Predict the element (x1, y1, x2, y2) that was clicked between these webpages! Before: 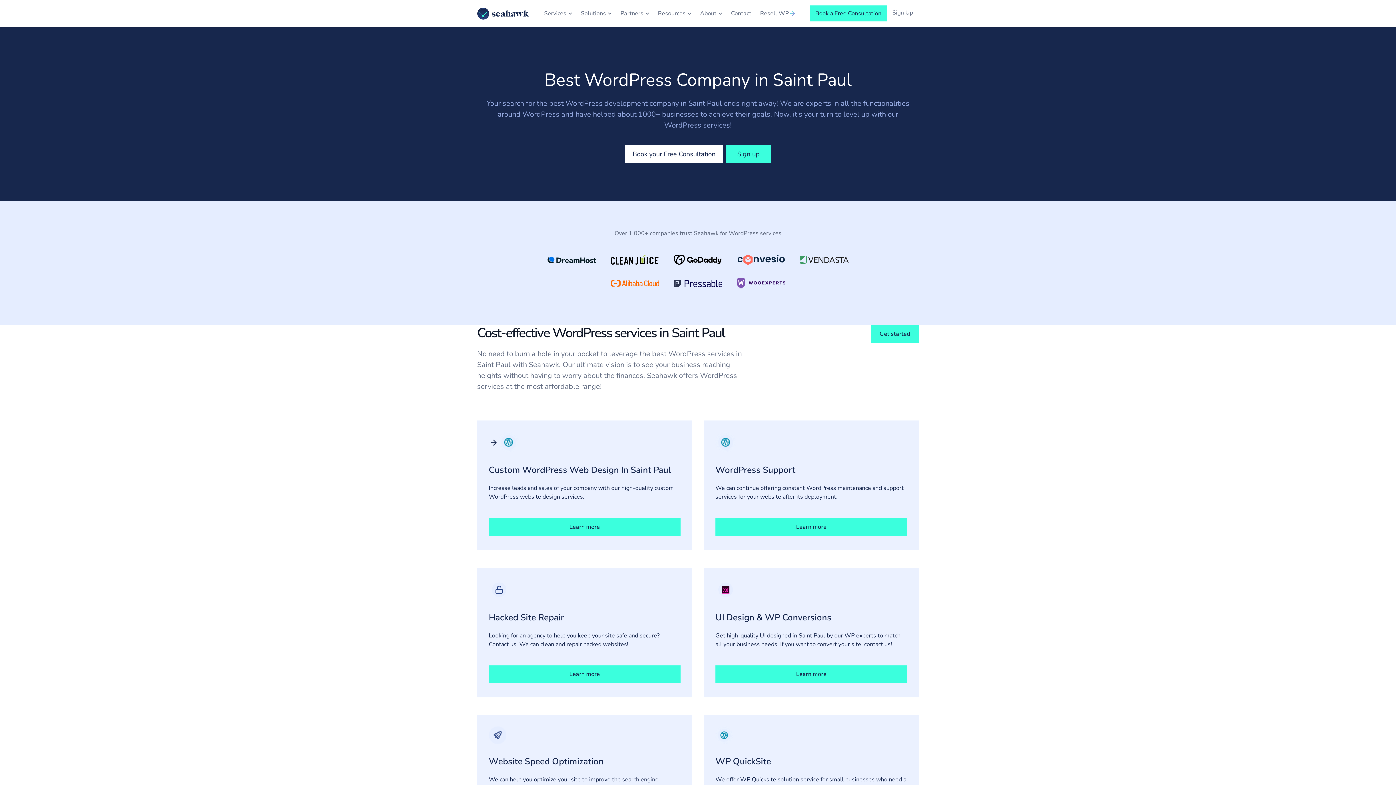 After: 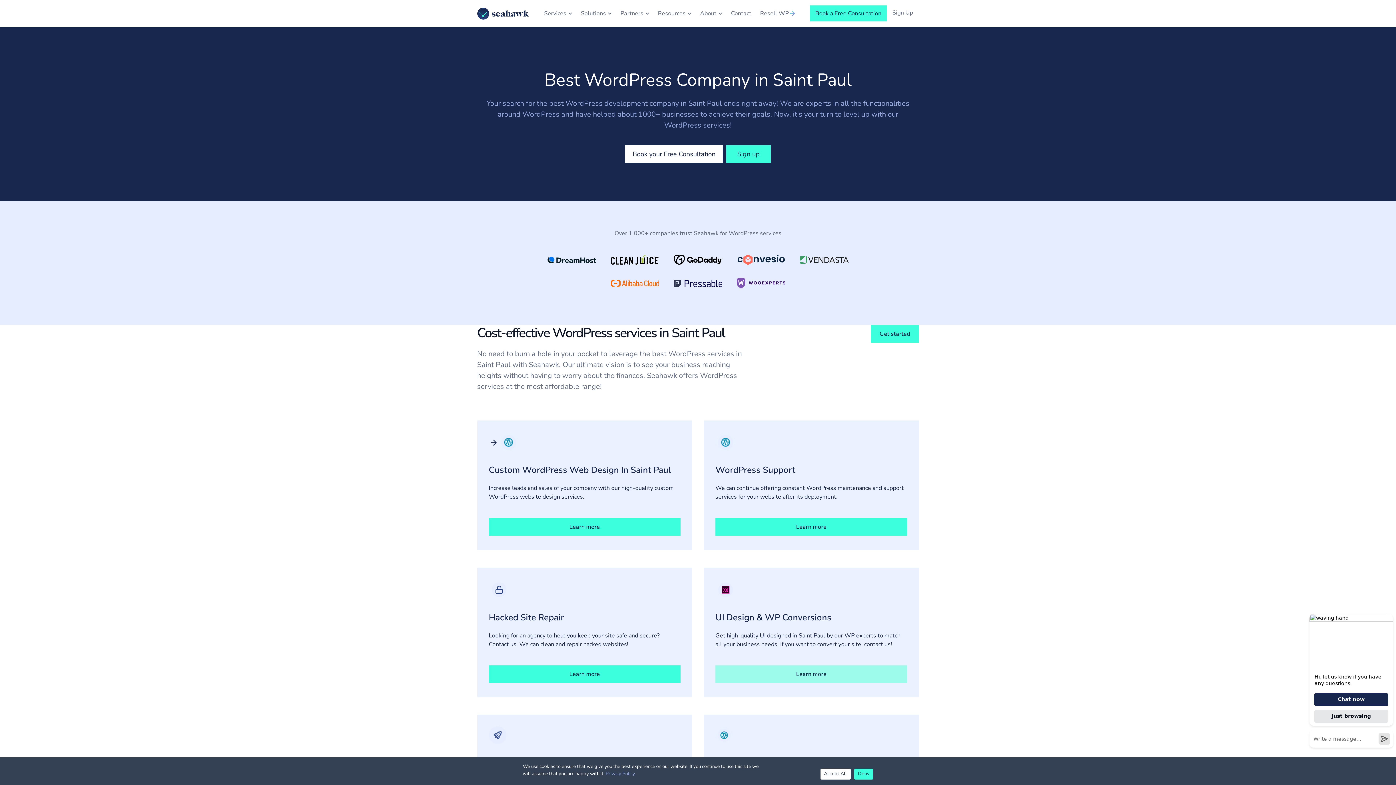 Action: bbox: (715, 665, 907, 683) label: Learn more